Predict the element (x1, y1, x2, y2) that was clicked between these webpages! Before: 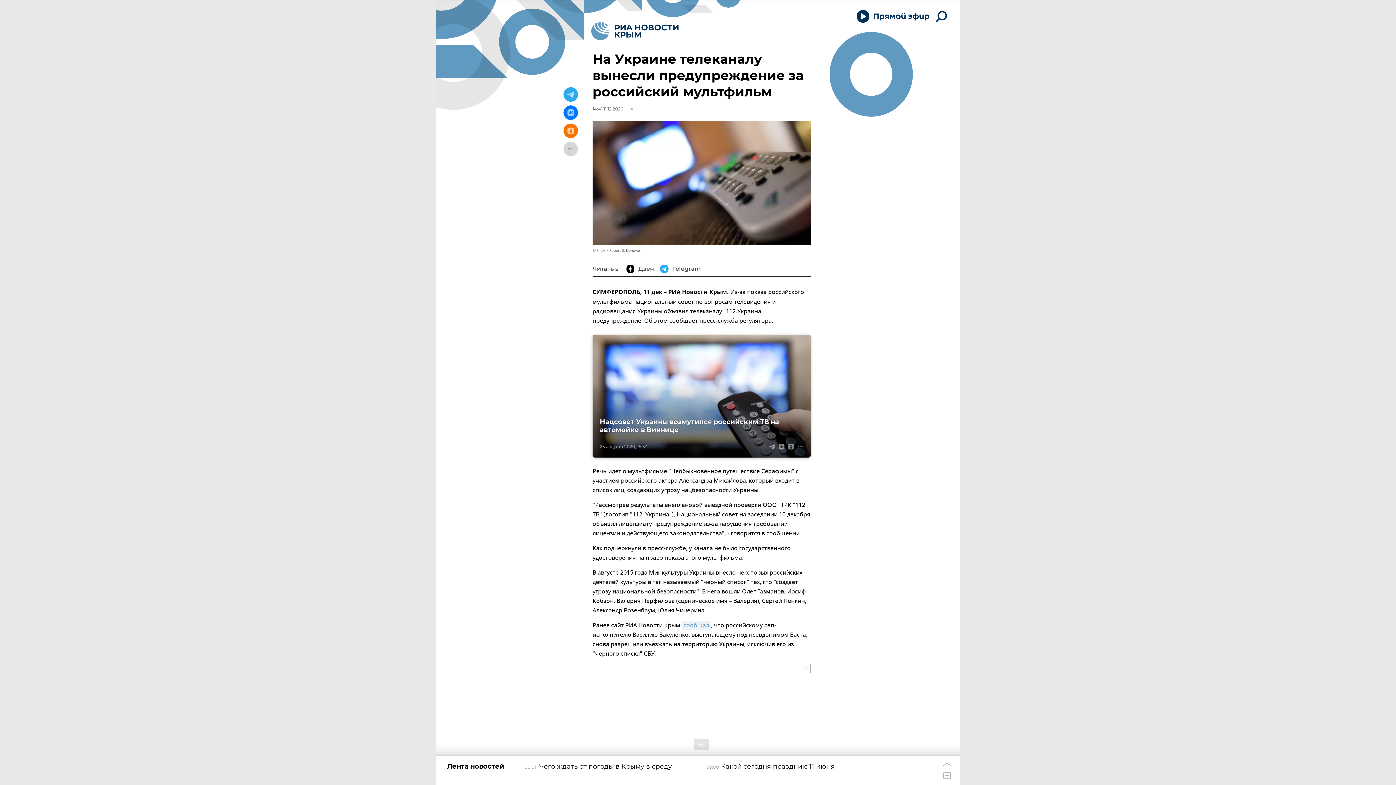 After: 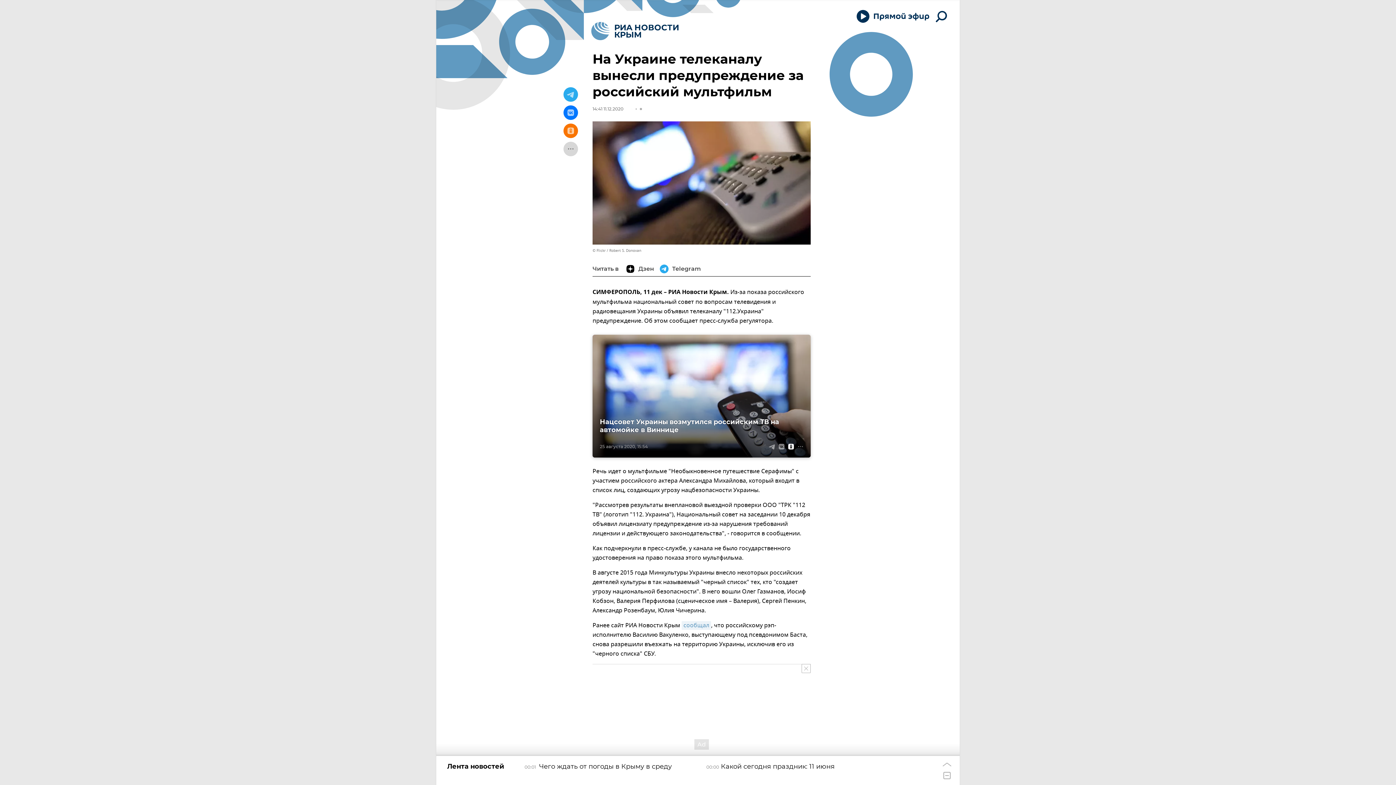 Action: bbox: (786, 442, 796, 451)